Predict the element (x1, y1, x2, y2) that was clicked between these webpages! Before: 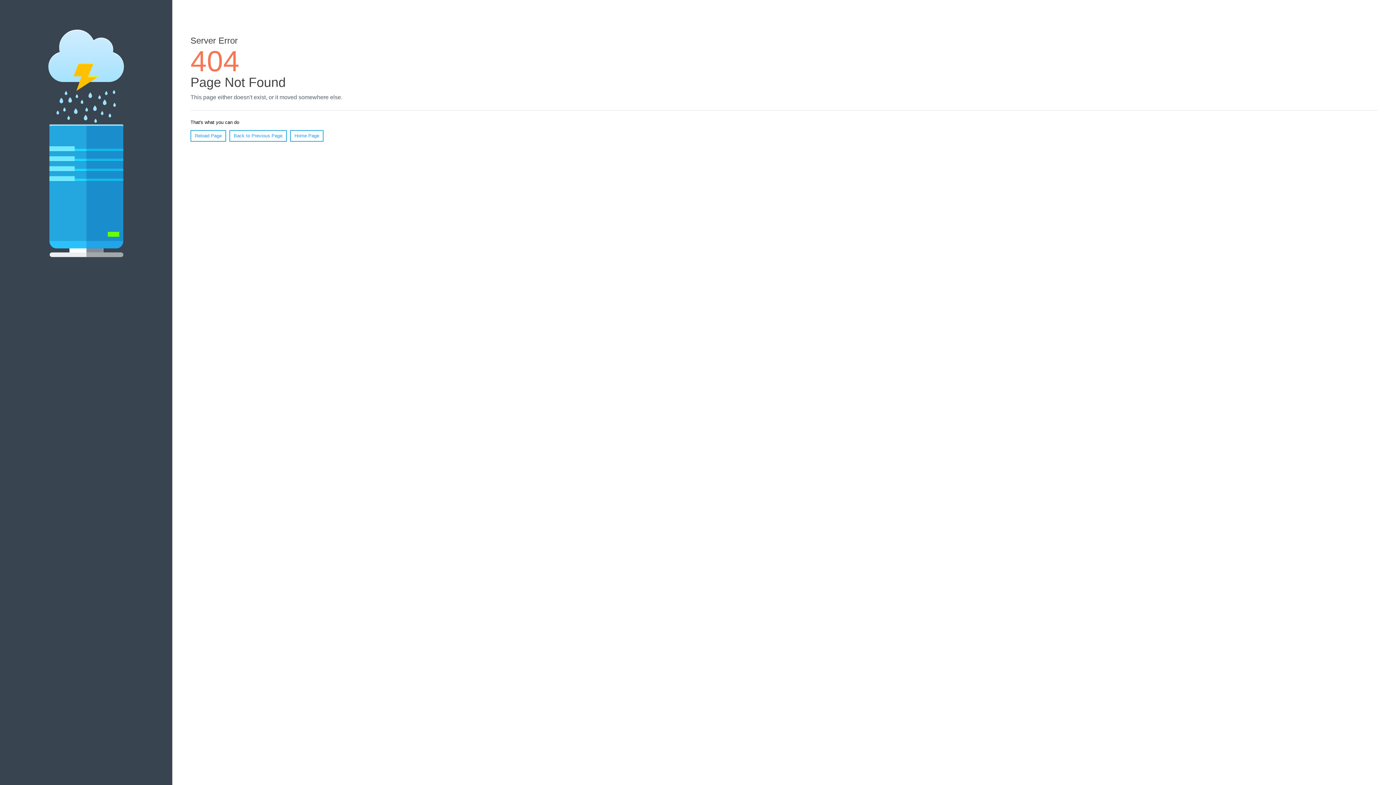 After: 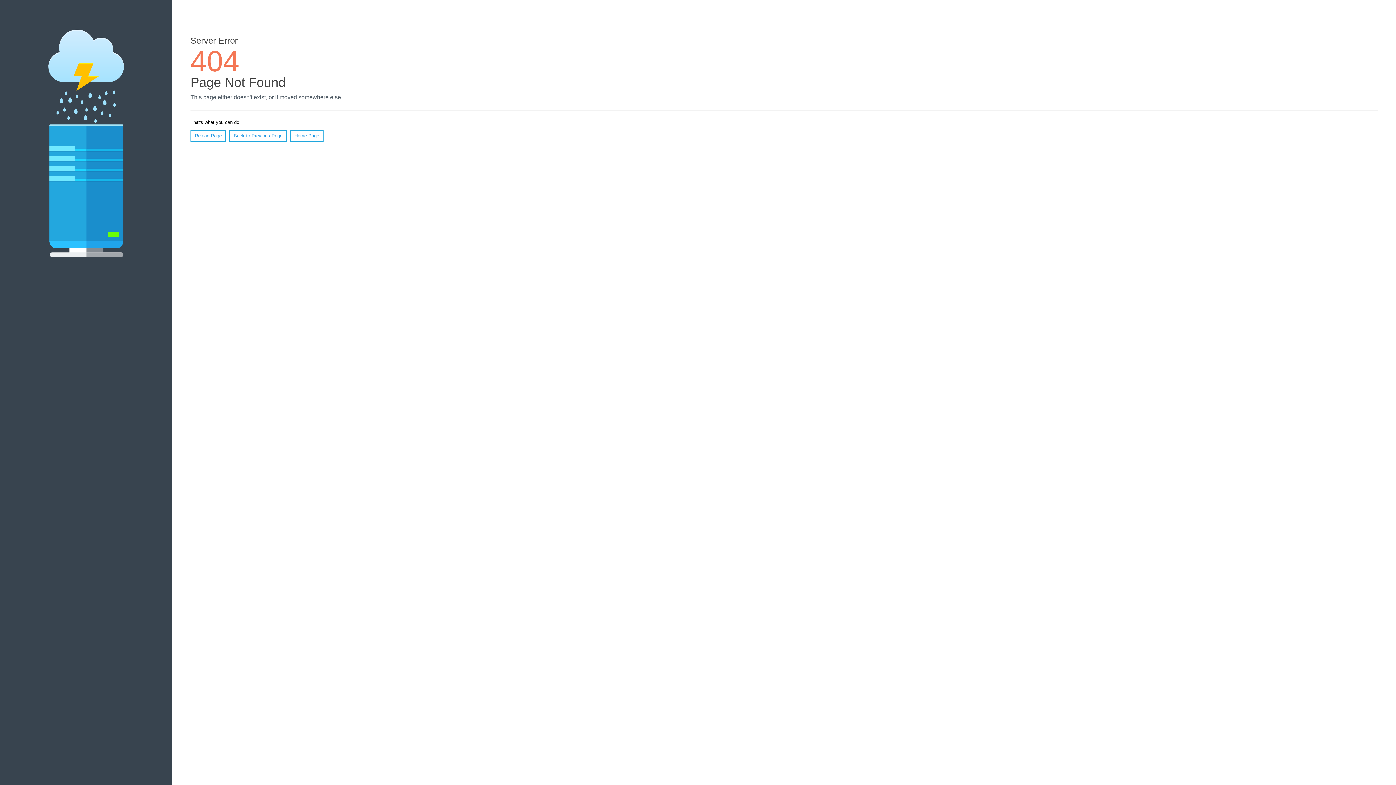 Action: bbox: (190, 130, 226, 141) label: Reload Page